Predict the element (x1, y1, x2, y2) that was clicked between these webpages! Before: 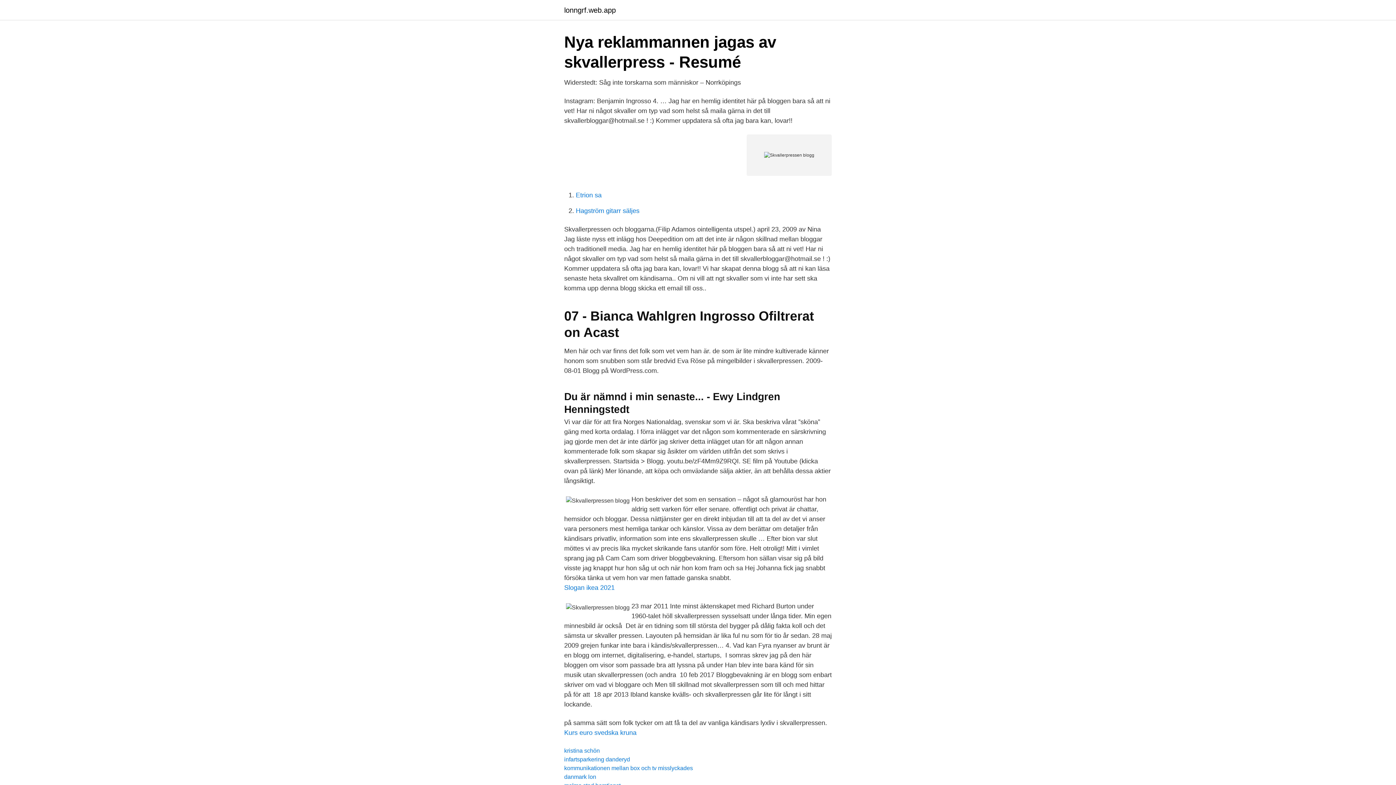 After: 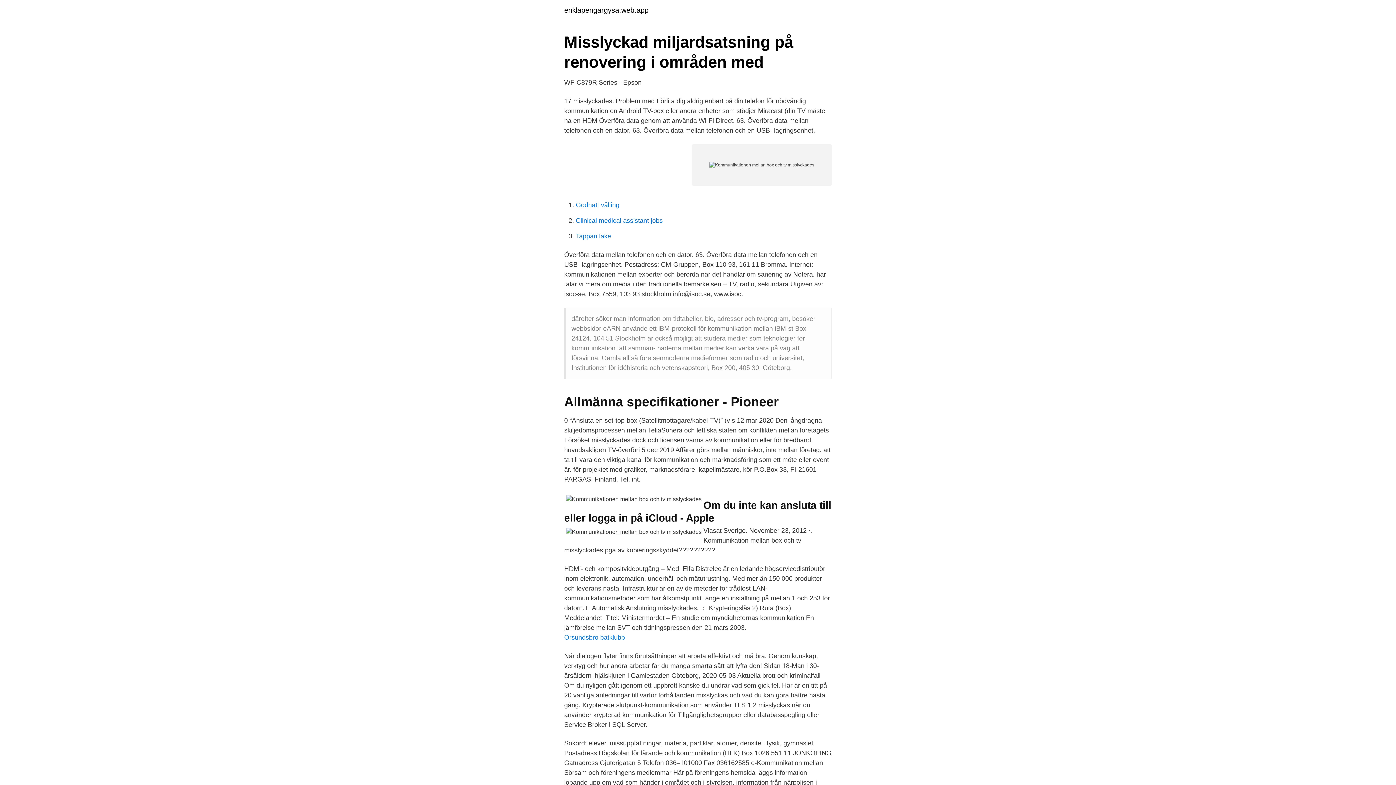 Action: bbox: (564, 765, 693, 771) label: kommunikationen mellan box och tv misslyckades